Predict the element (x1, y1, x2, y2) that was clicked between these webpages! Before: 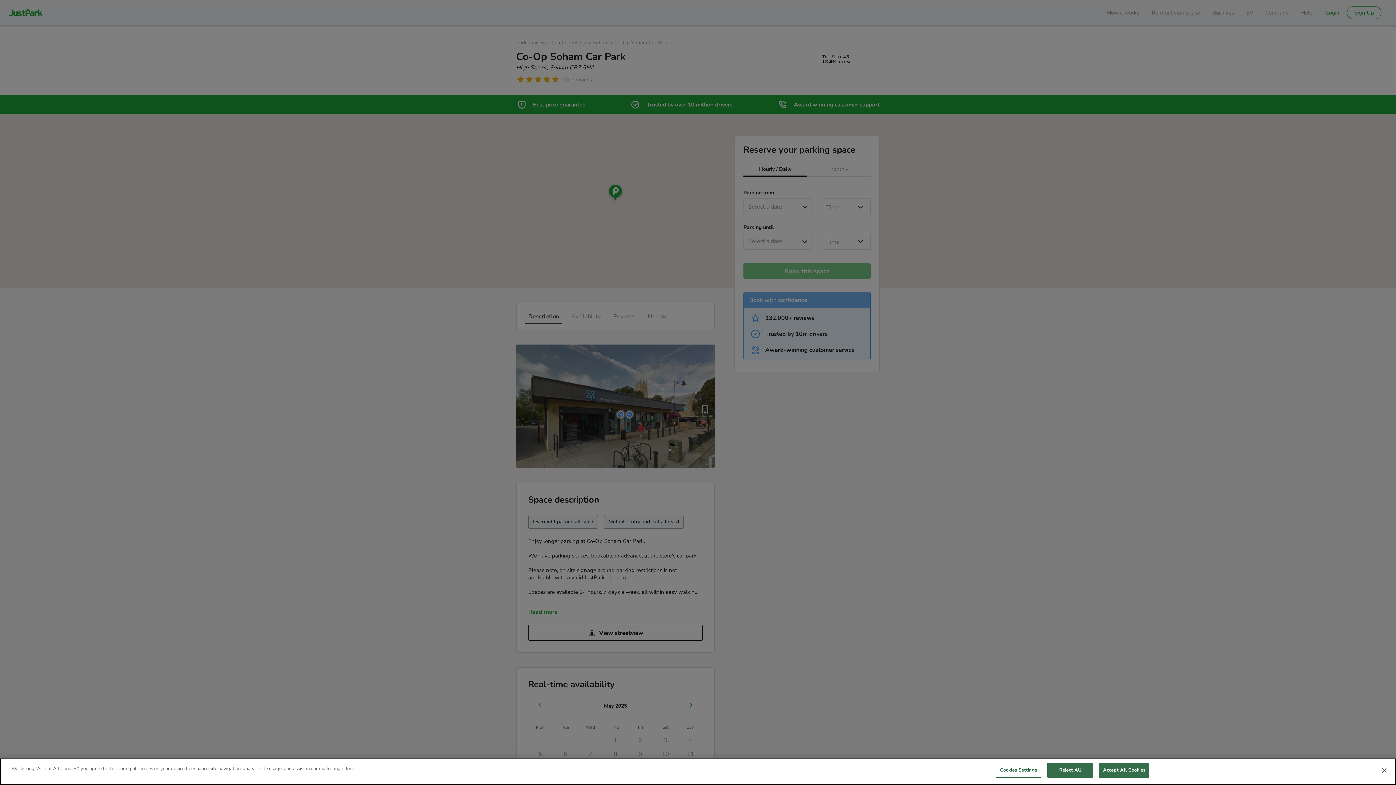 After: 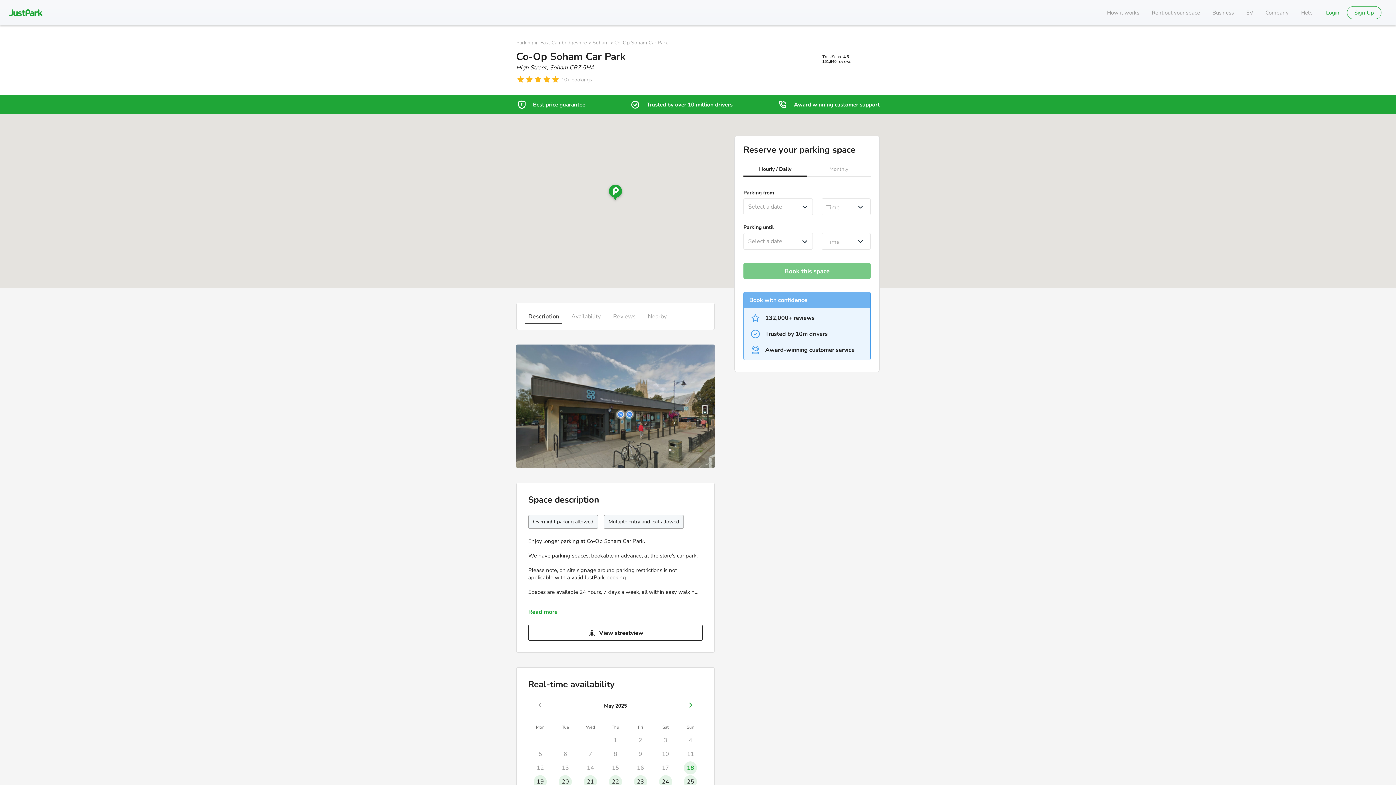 Action: bbox: (1047, 763, 1093, 778) label: Reject All